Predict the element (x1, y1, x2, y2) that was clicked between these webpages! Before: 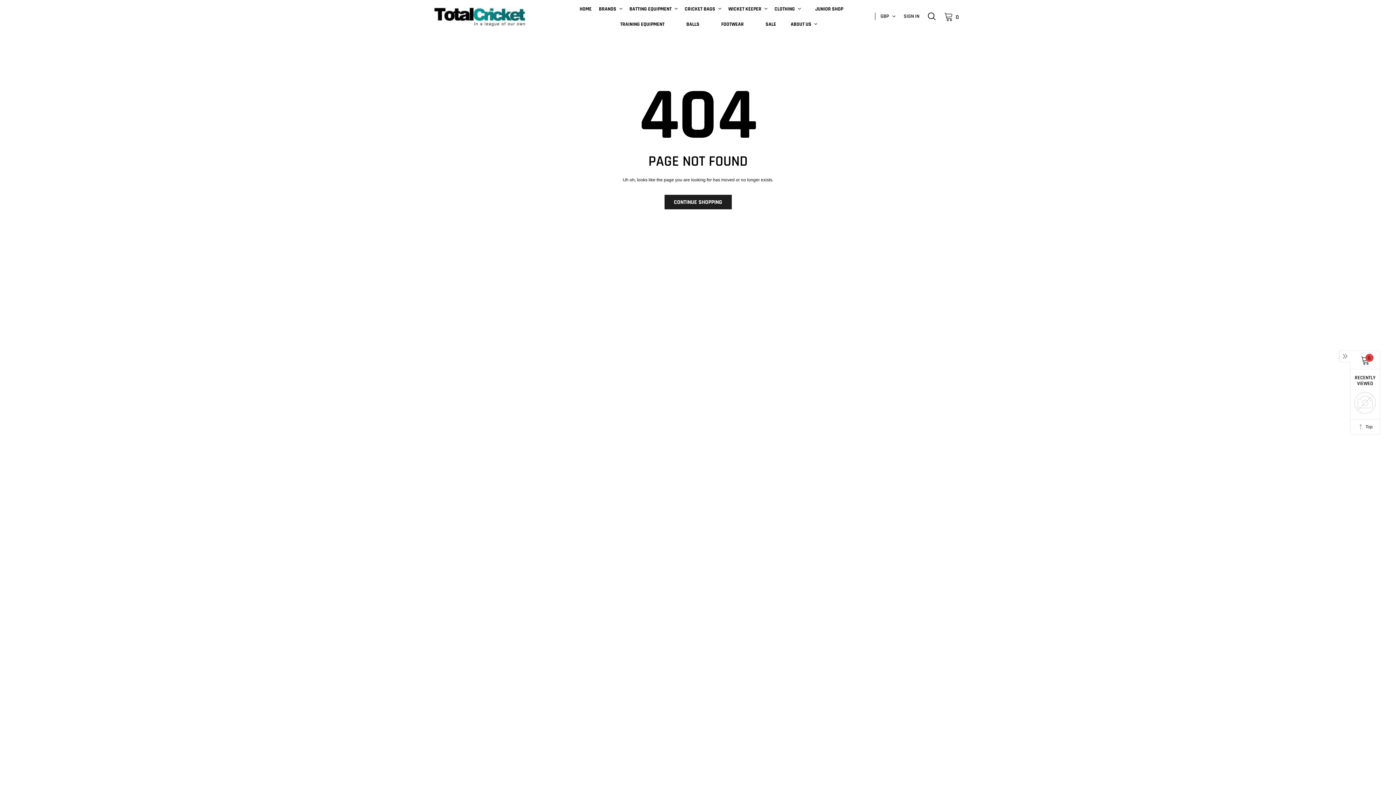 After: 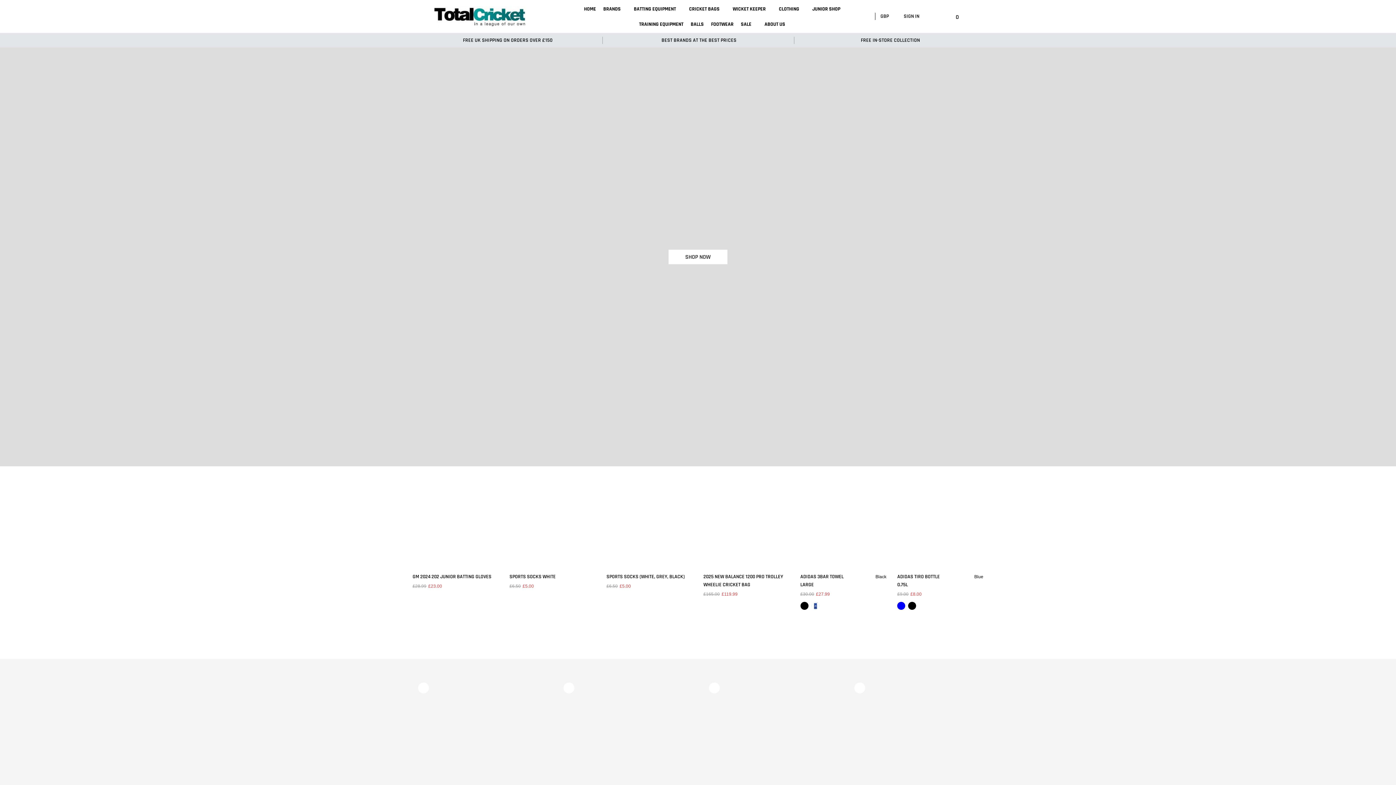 Action: label: CONTINUE SHOPPING bbox: (664, 194, 731, 209)